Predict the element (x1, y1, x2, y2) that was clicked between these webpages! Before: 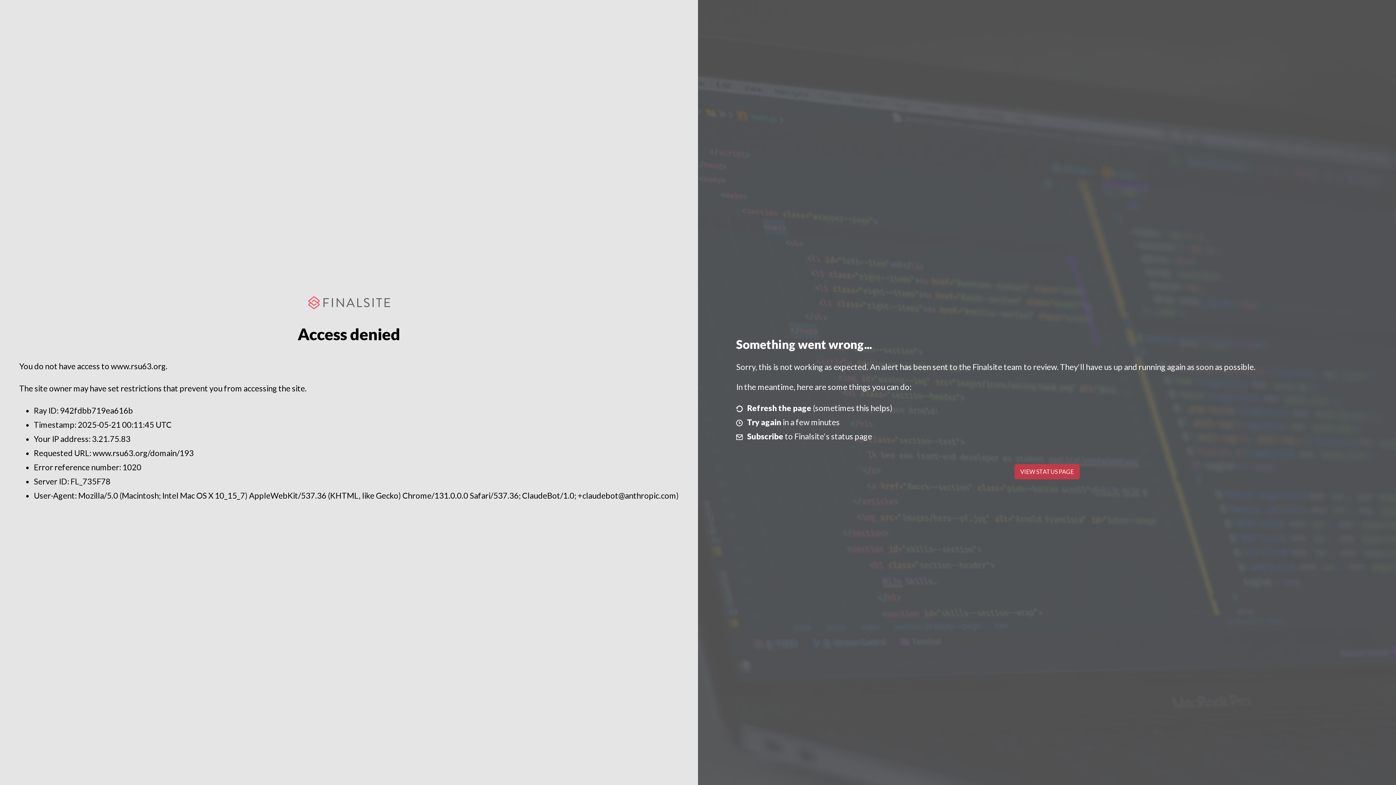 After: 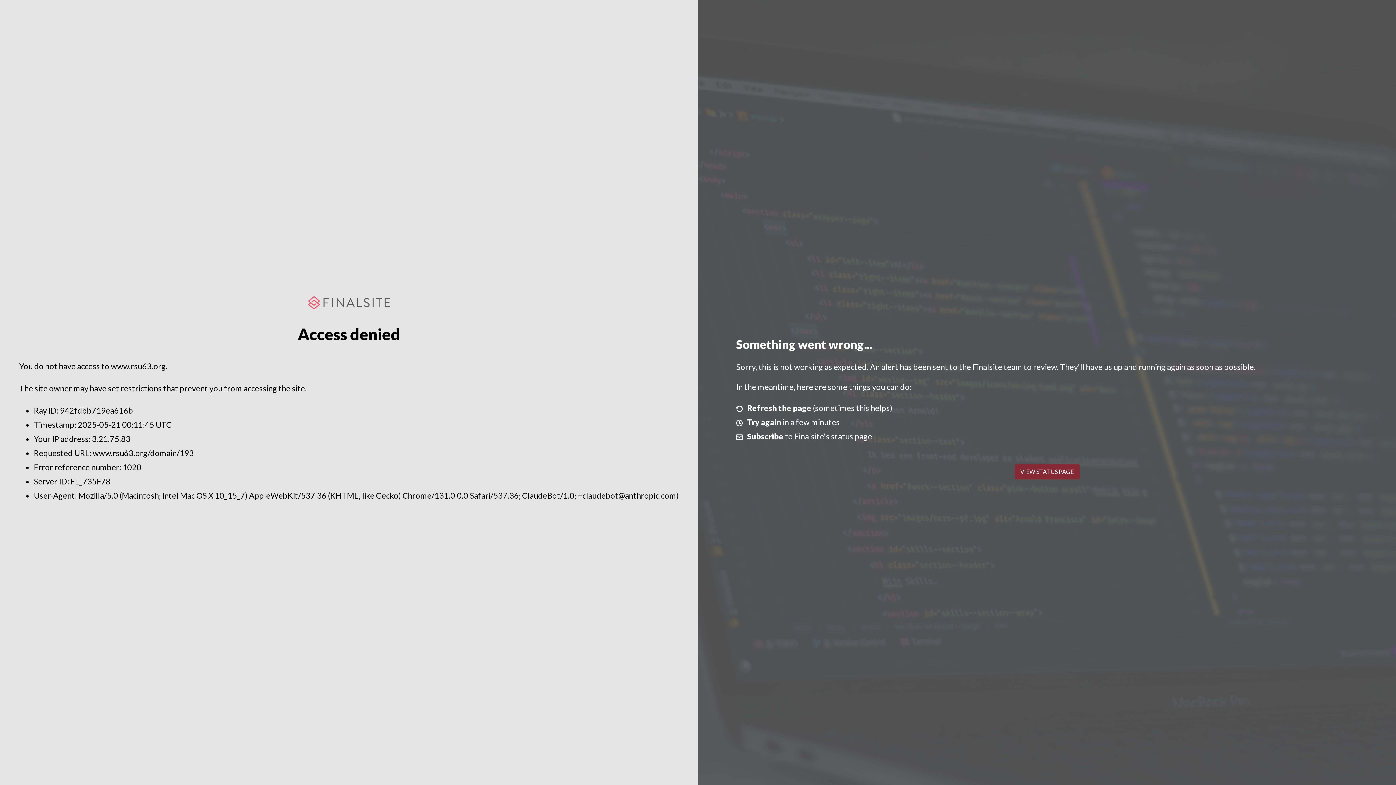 Action: label: VIEW STATUS PAGE bbox: (1014, 464, 1079, 479)